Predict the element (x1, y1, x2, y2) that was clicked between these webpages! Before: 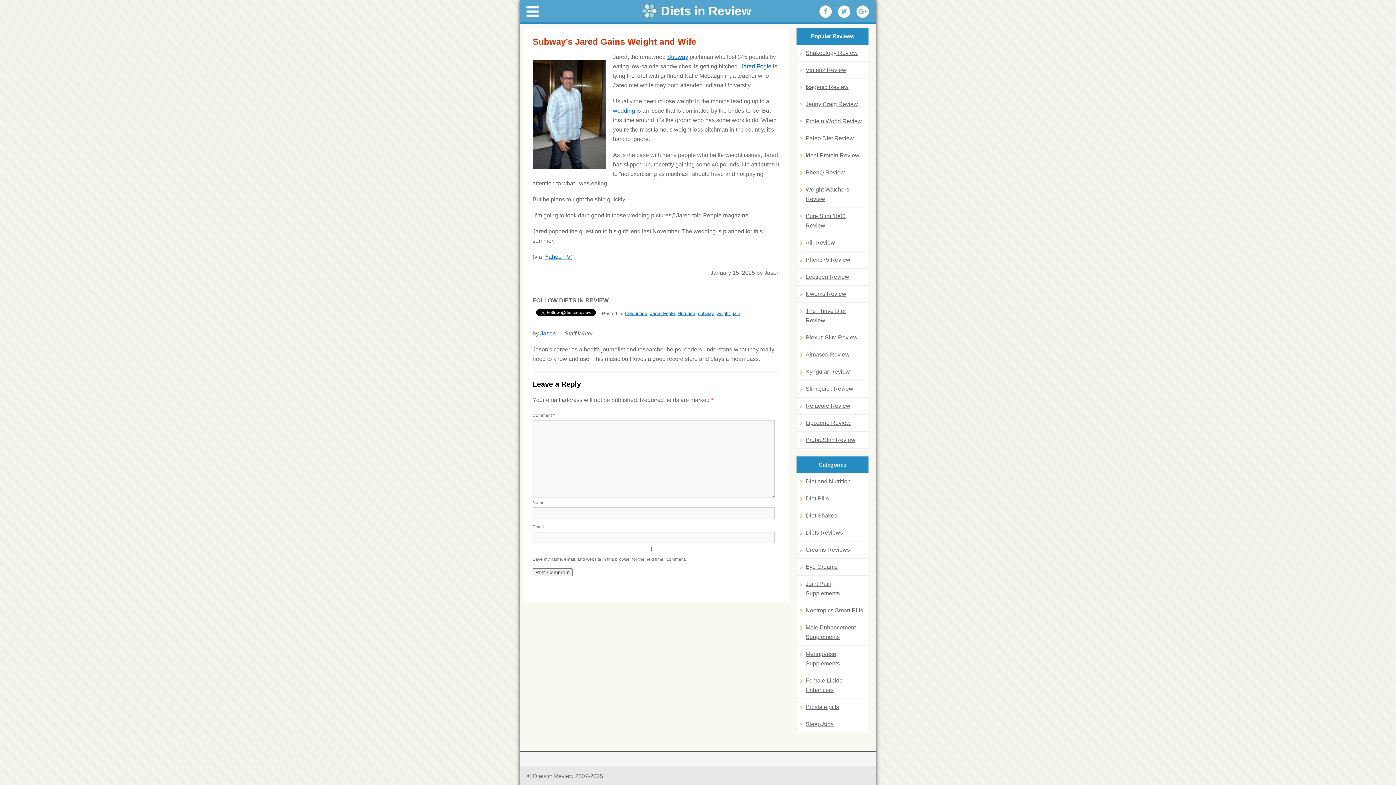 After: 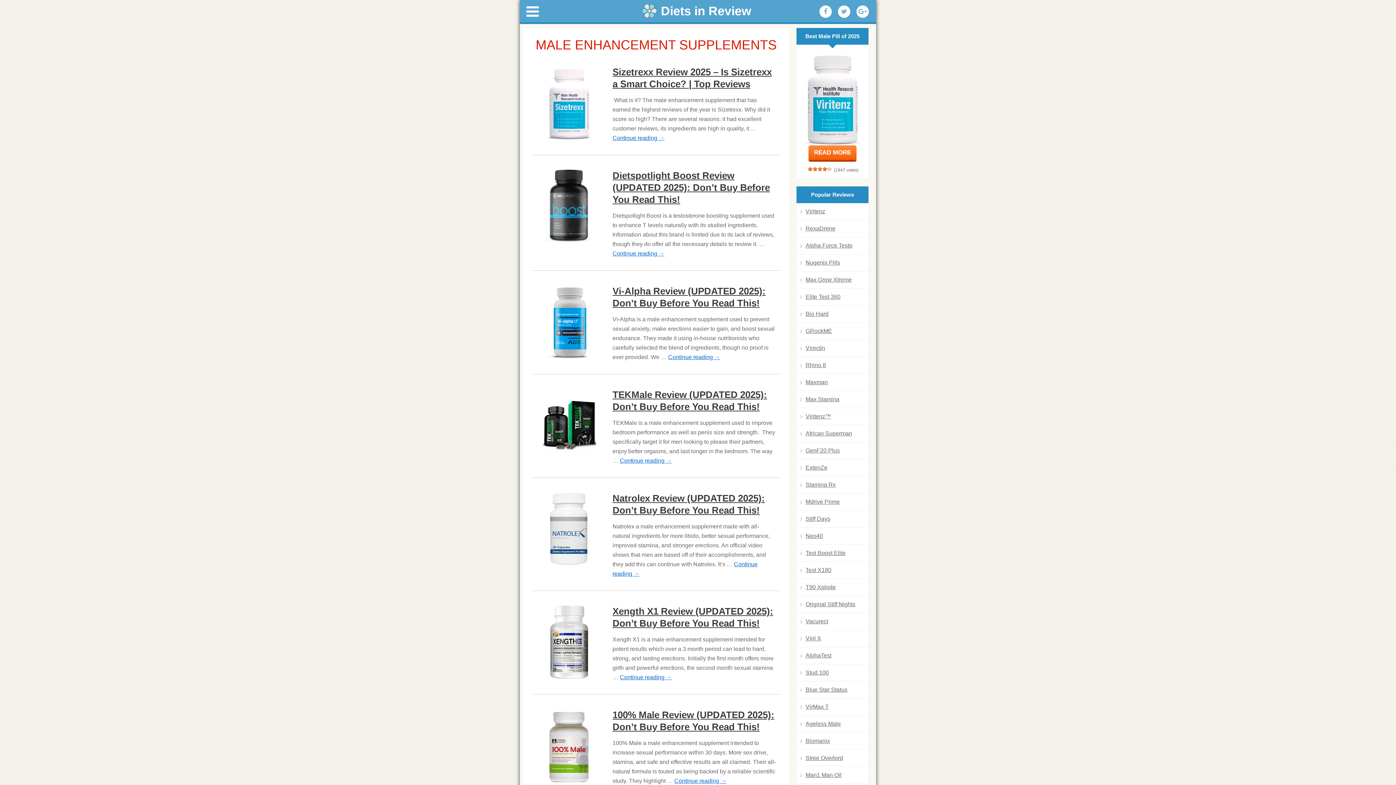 Action: label: Male Enhancement Supplements bbox: (800, 623, 865, 642)